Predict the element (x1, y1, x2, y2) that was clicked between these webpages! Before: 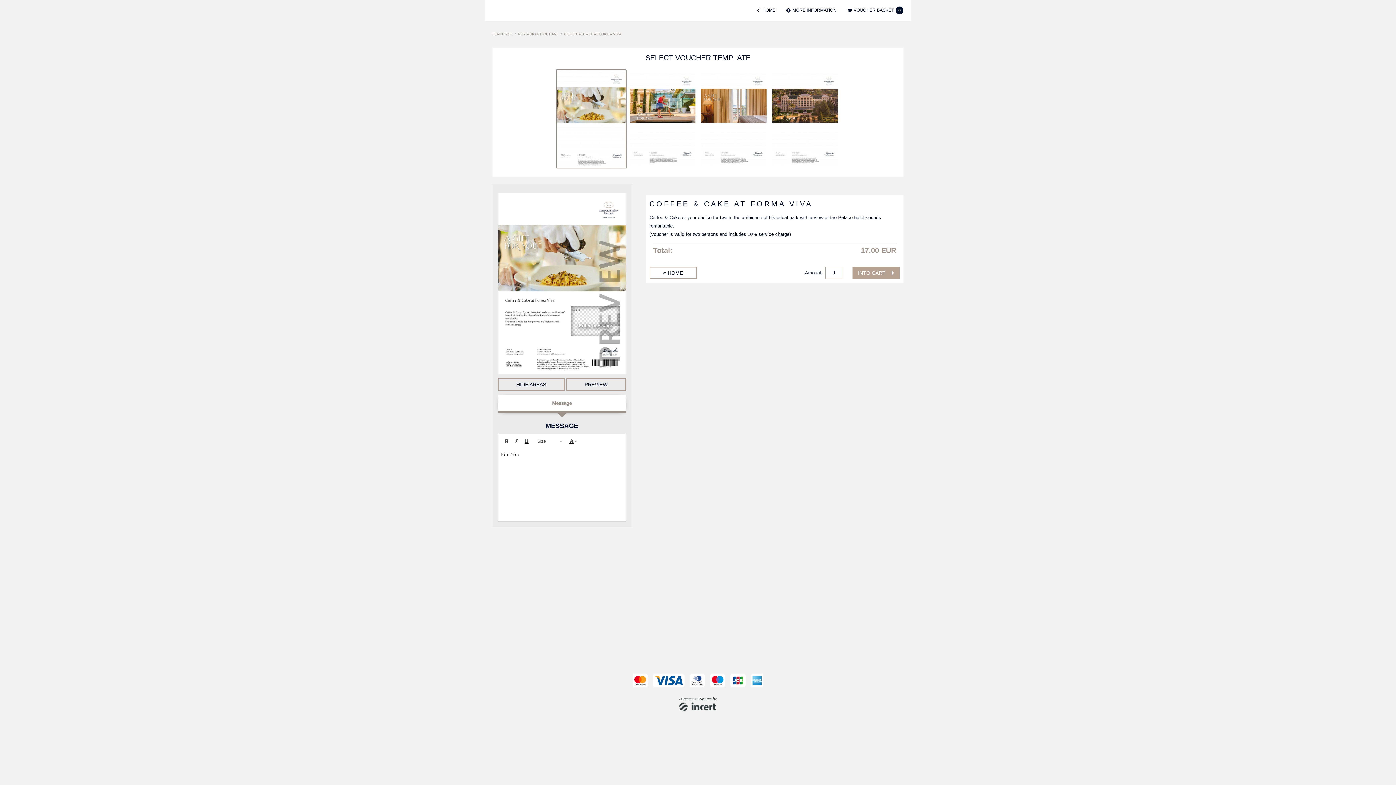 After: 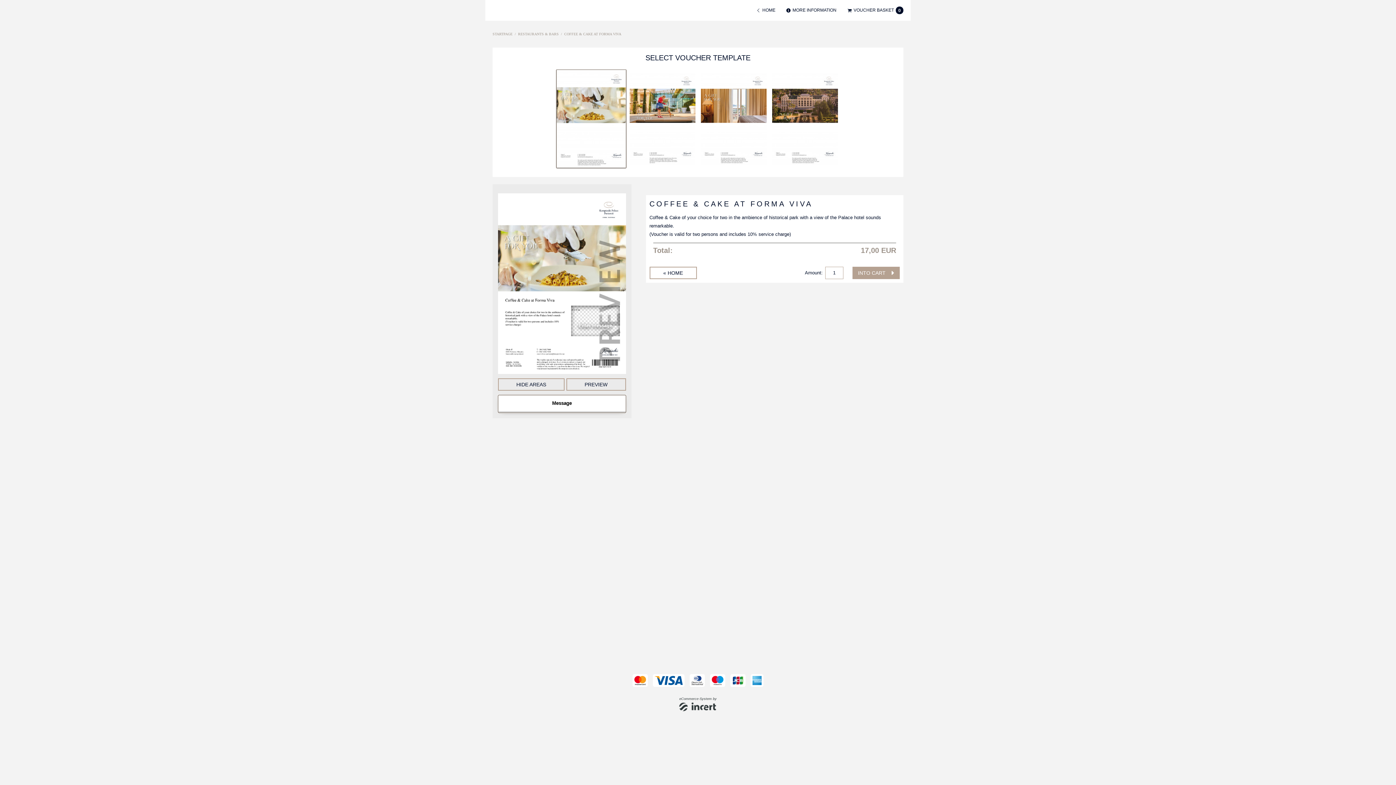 Action: label: Message bbox: (498, 395, 626, 412)